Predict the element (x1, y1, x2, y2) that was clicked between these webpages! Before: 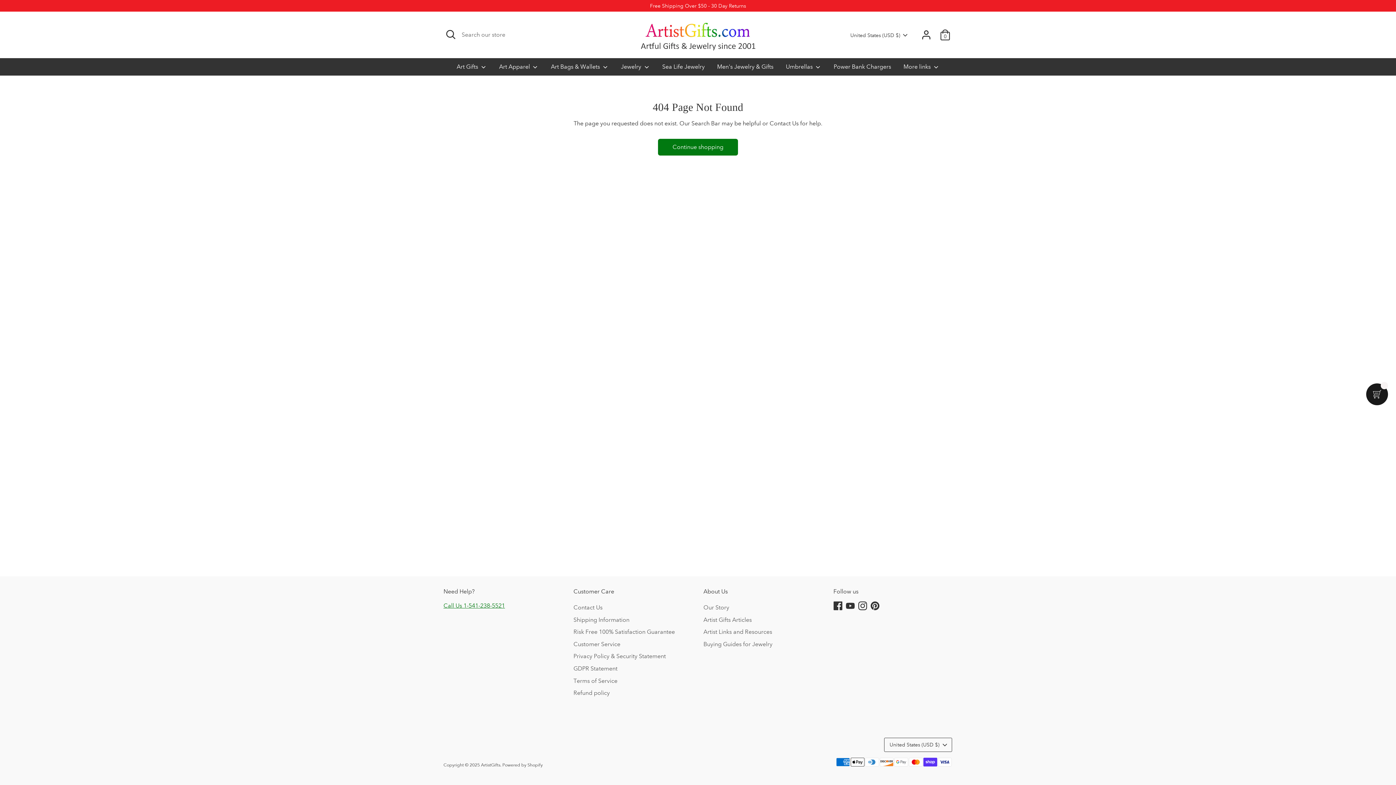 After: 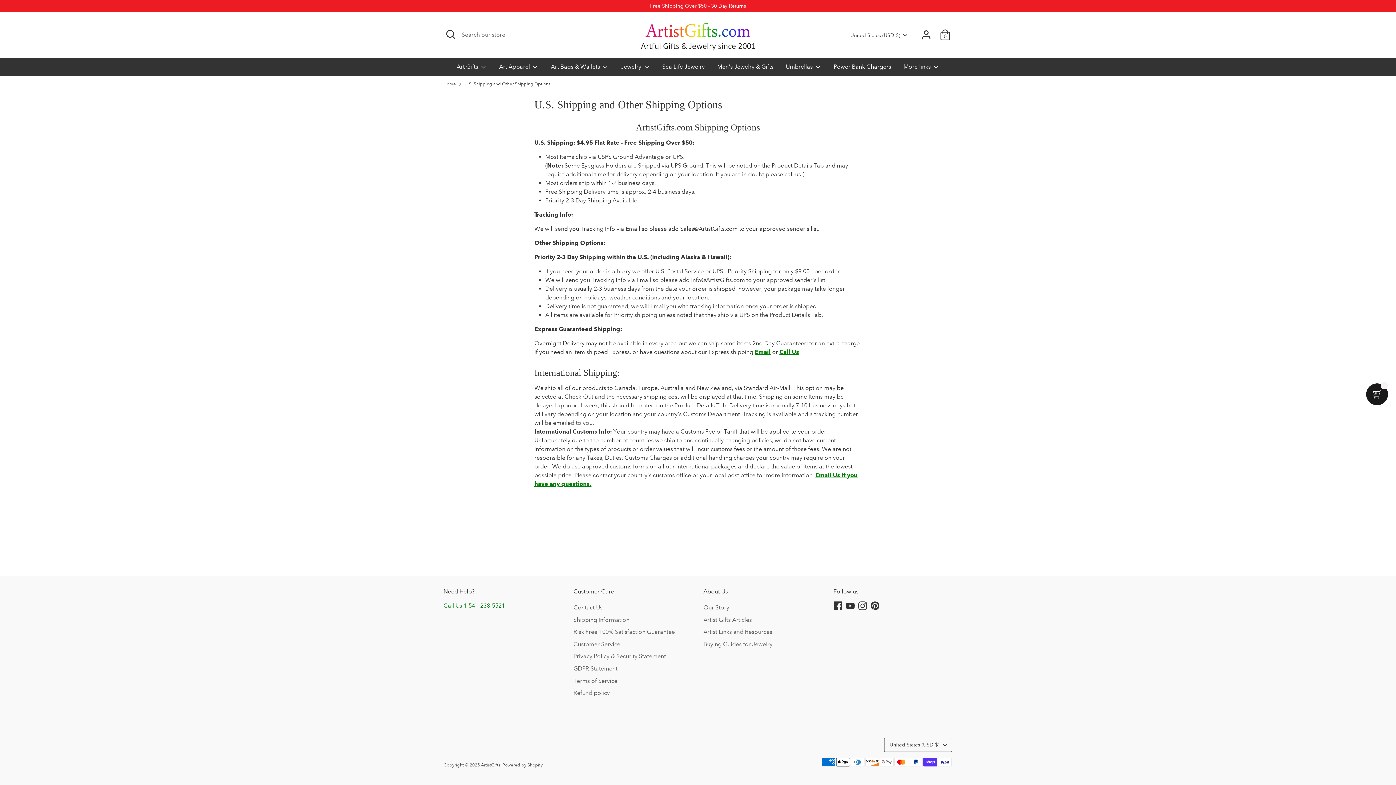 Action: bbox: (0, 0, 1396, 11) label: Free Shipping Over $50 - 30 Day Returns